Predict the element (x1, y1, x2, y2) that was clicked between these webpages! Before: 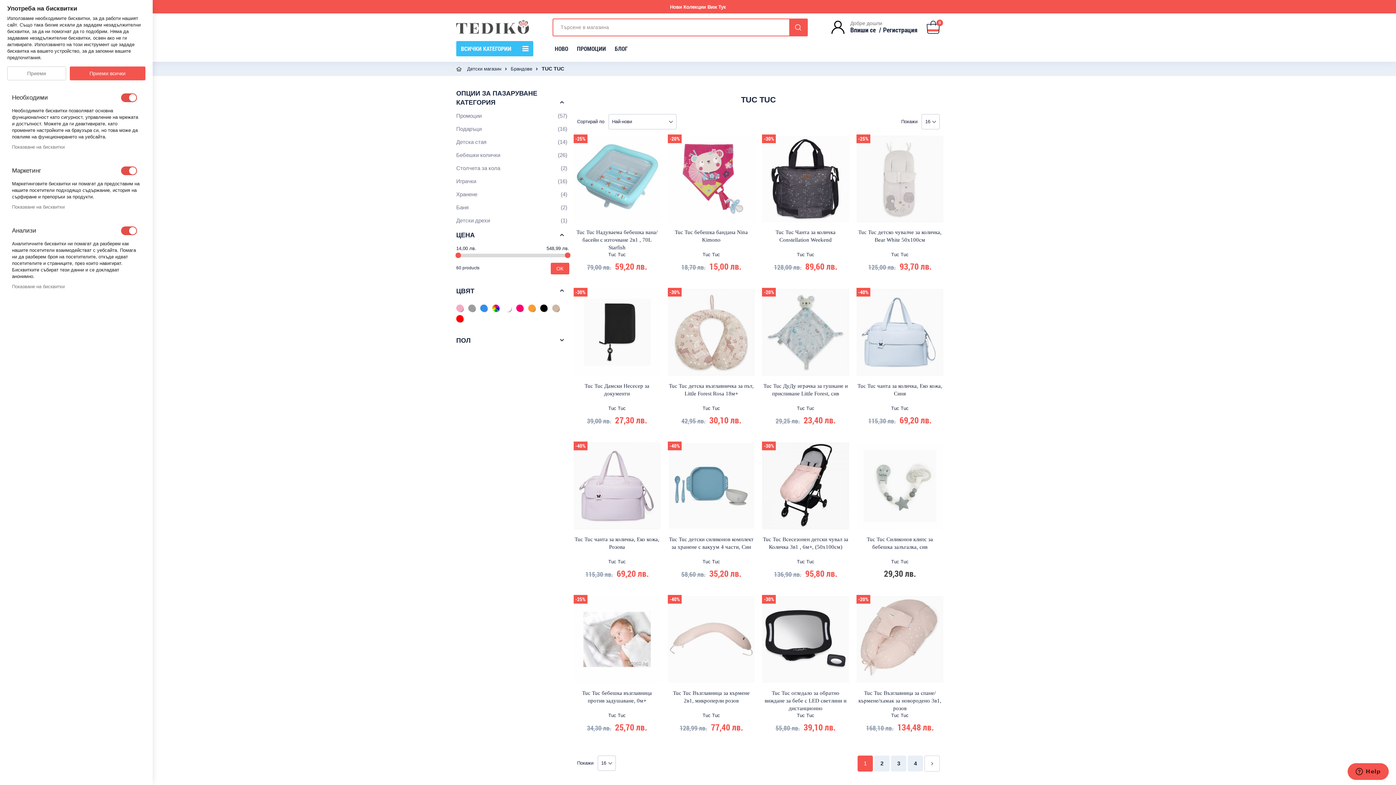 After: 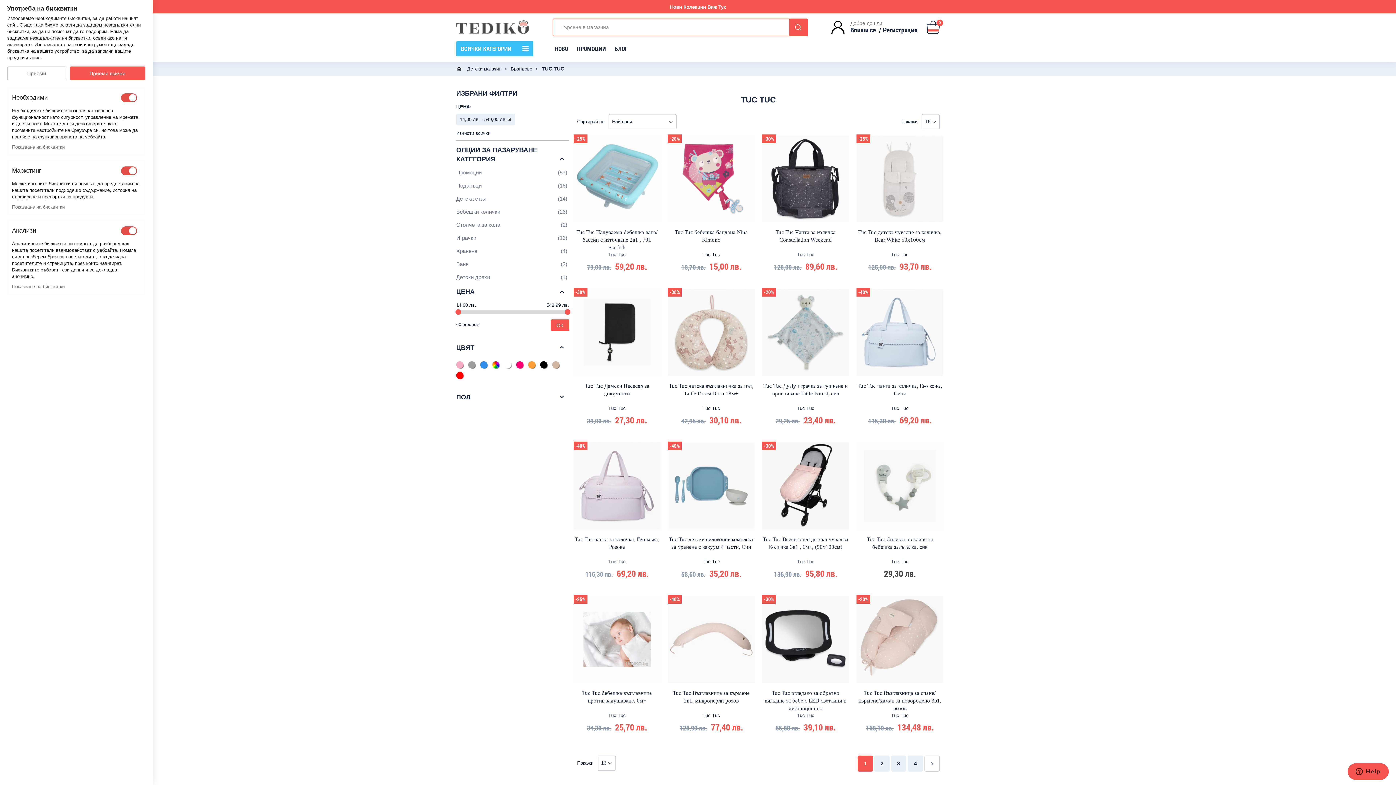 Action: bbox: (550, 250, 569, 262) label: ОК